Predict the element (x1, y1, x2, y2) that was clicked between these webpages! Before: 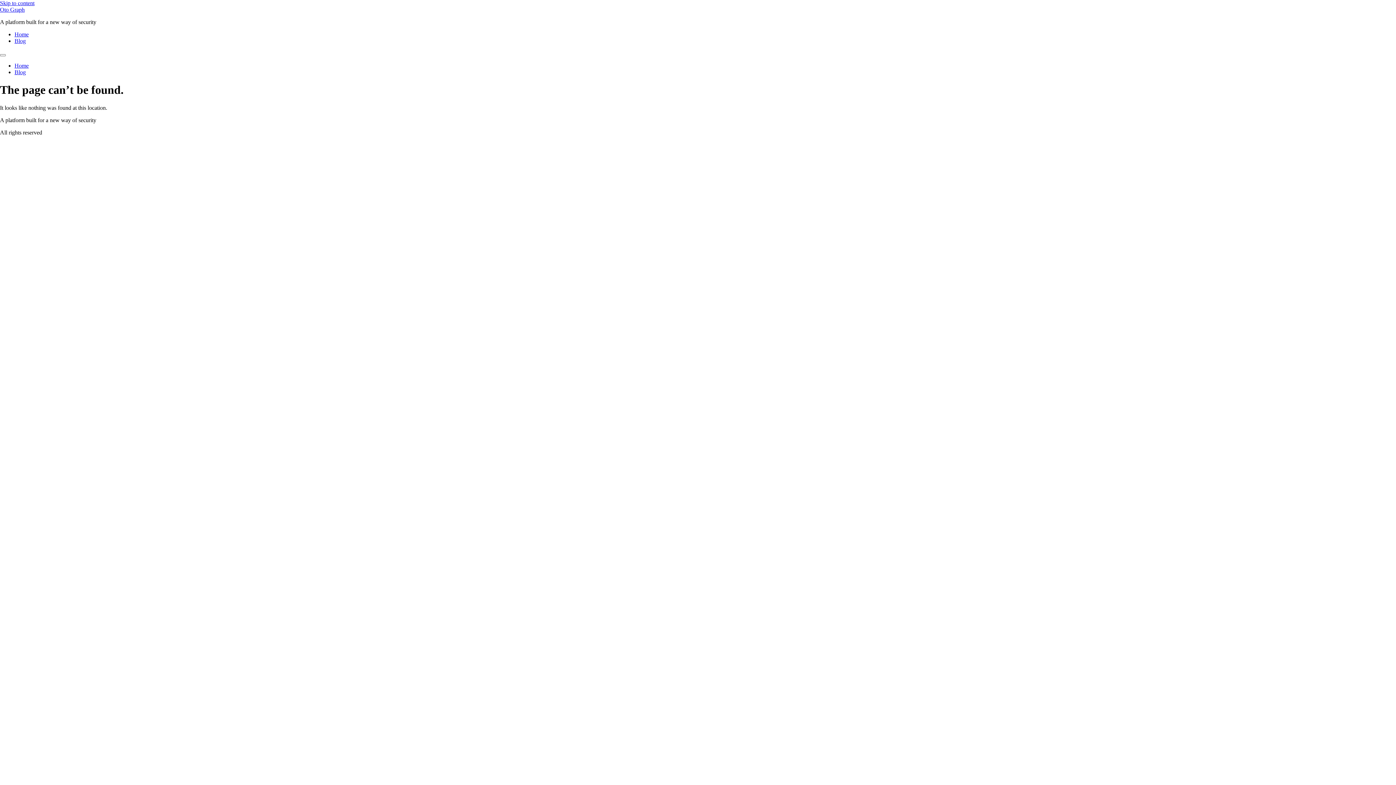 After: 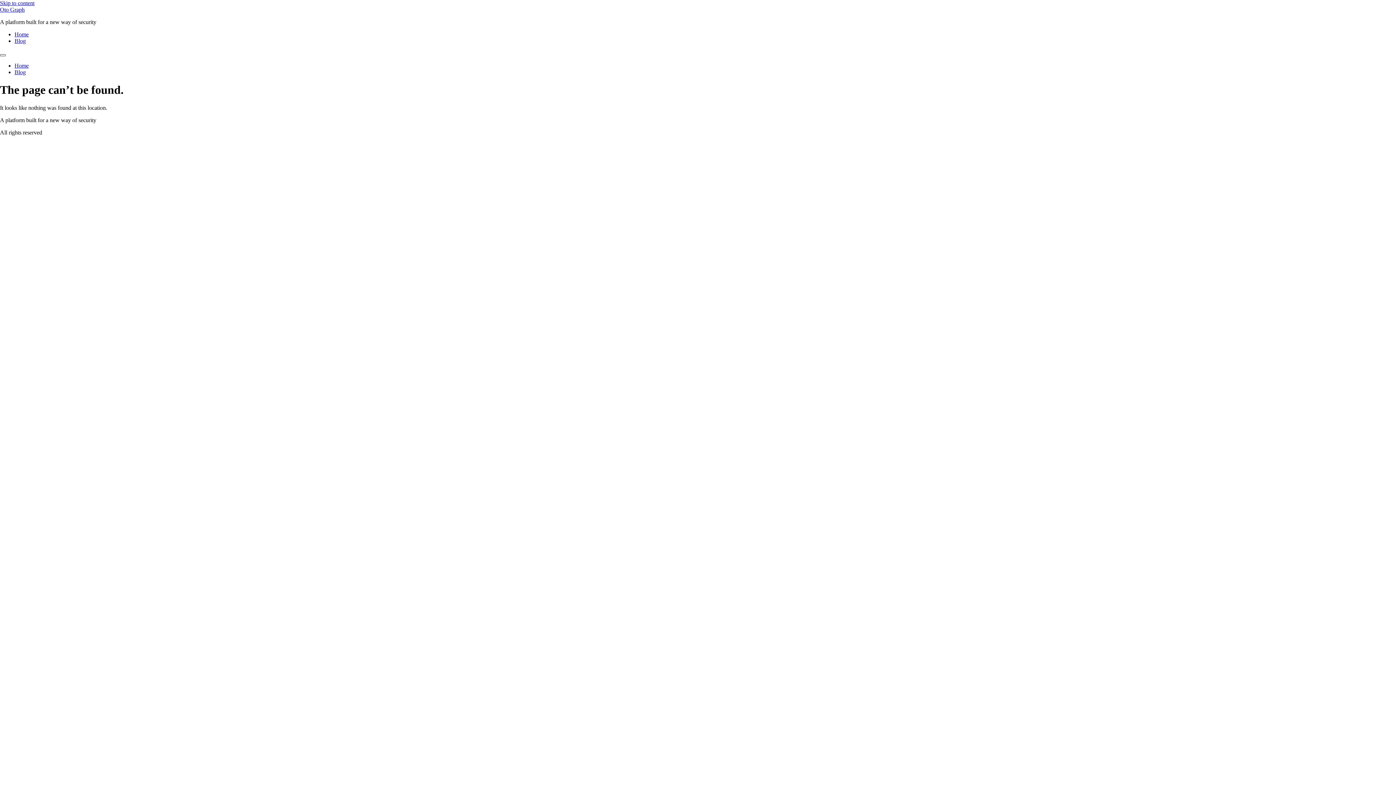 Action: label: Menu bbox: (0, 54, 5, 56)